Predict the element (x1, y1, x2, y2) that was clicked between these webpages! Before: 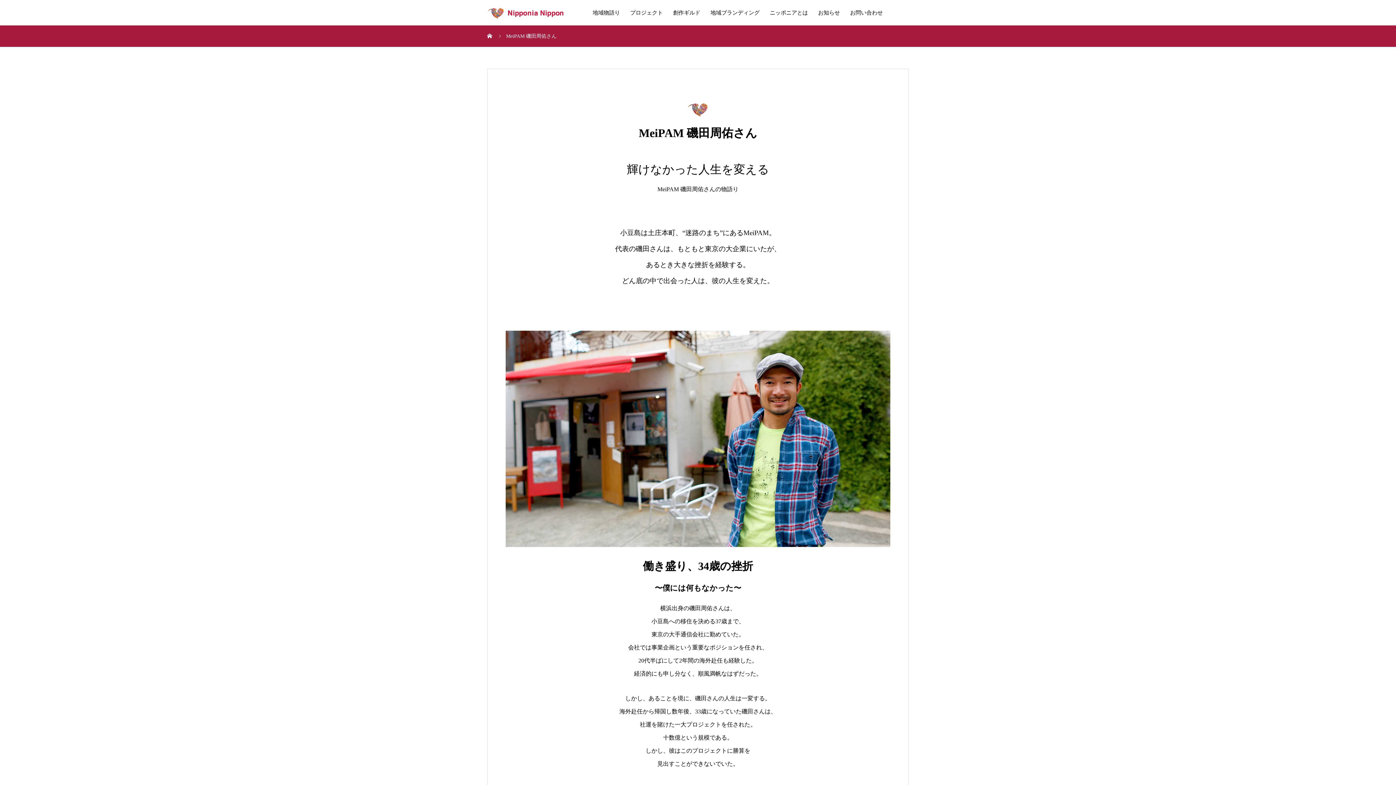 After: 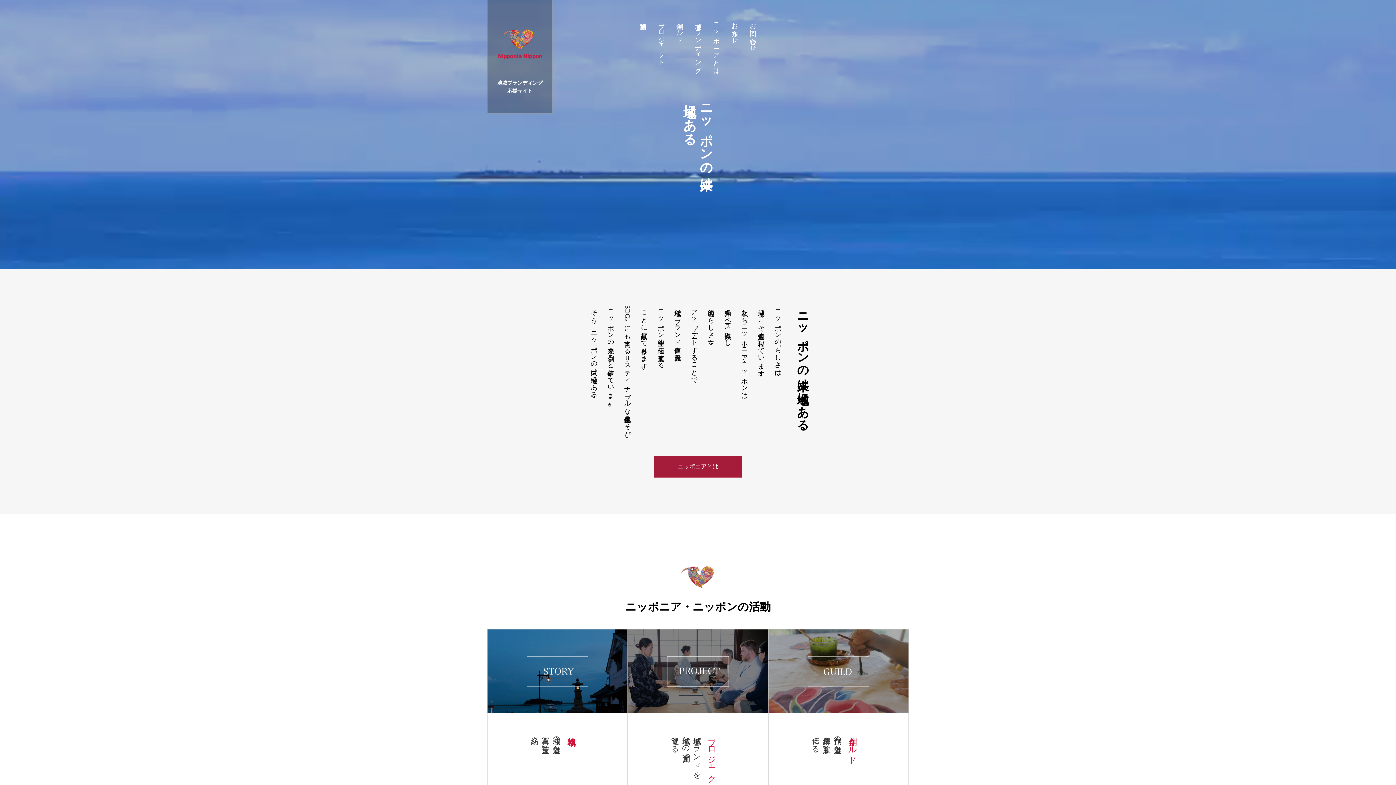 Action: bbox: (487, 7, 566, 18)